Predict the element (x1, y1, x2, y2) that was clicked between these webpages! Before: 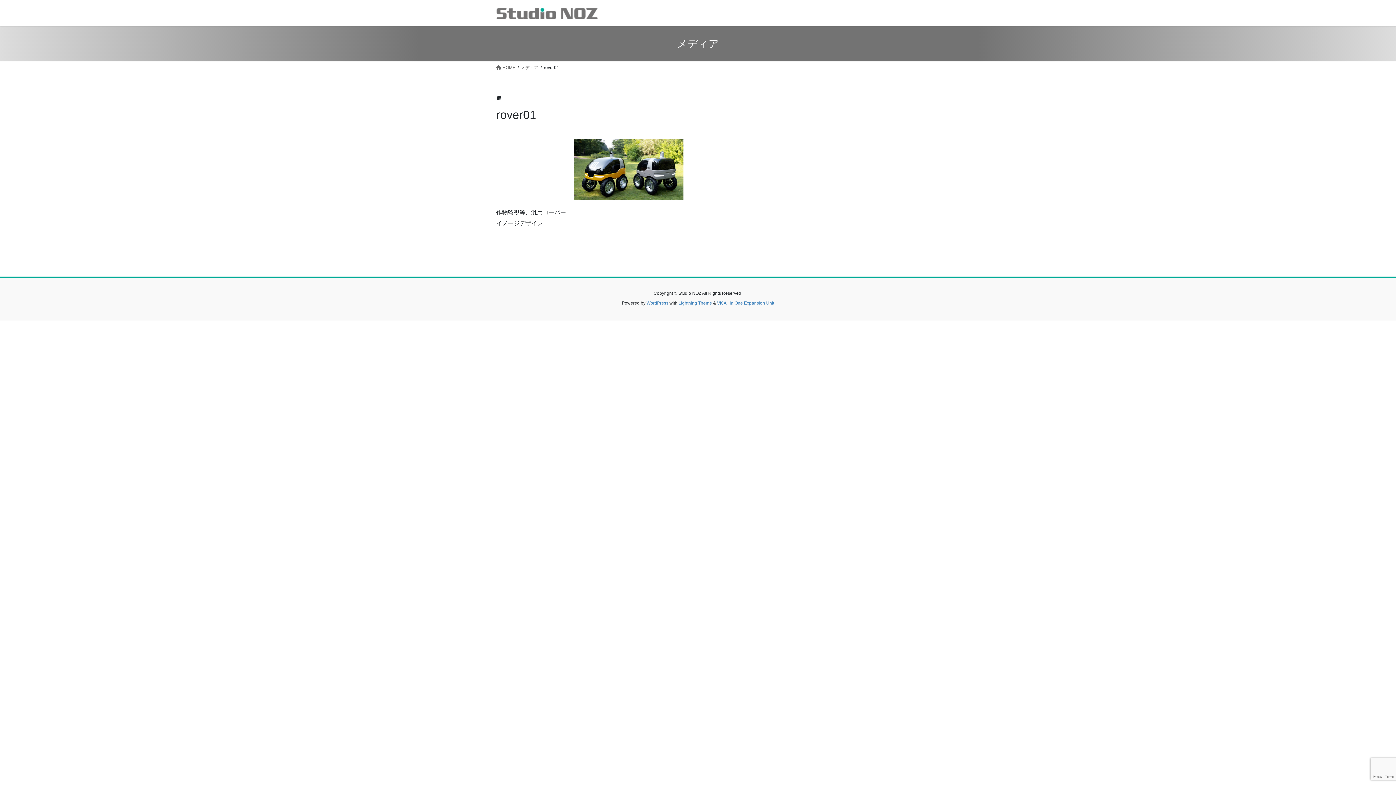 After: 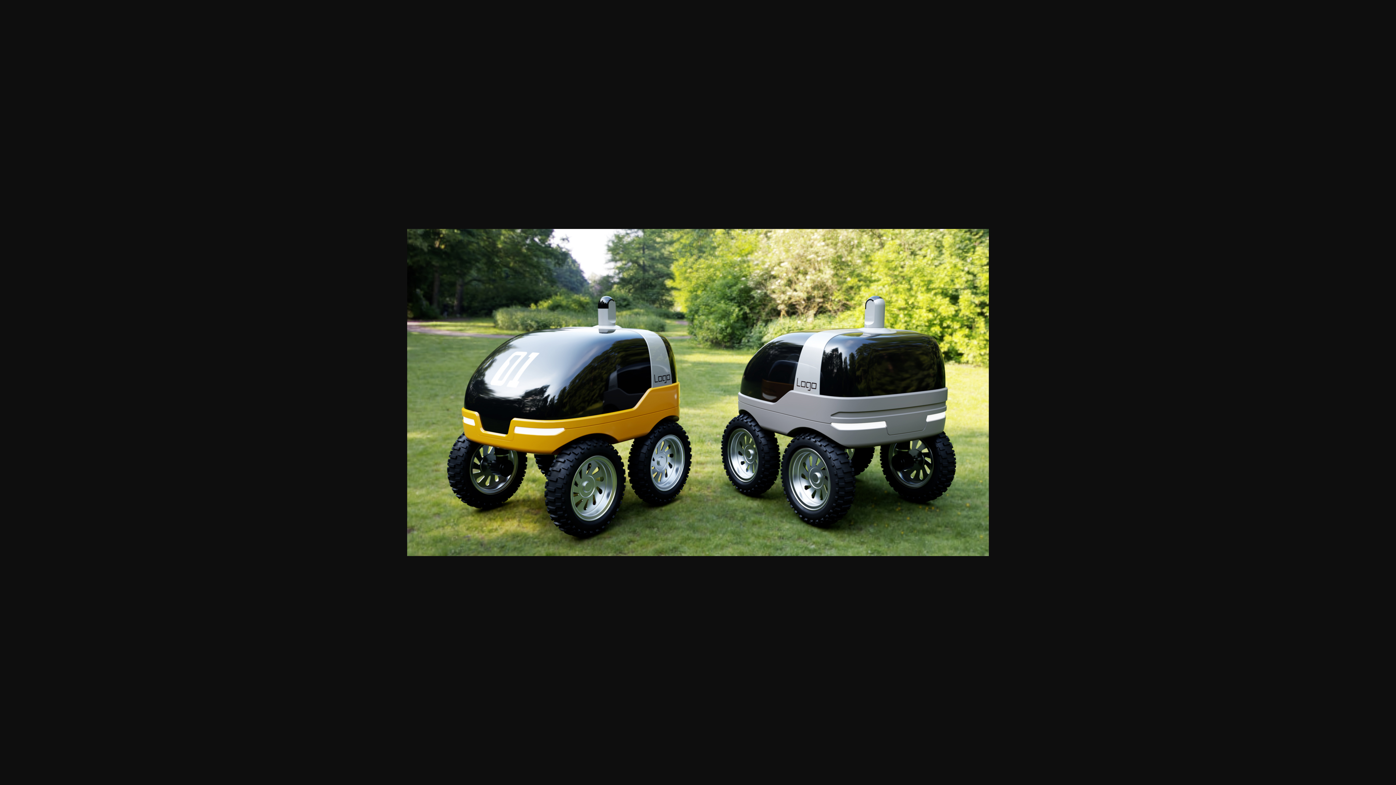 Action: bbox: (496, 138, 761, 200)